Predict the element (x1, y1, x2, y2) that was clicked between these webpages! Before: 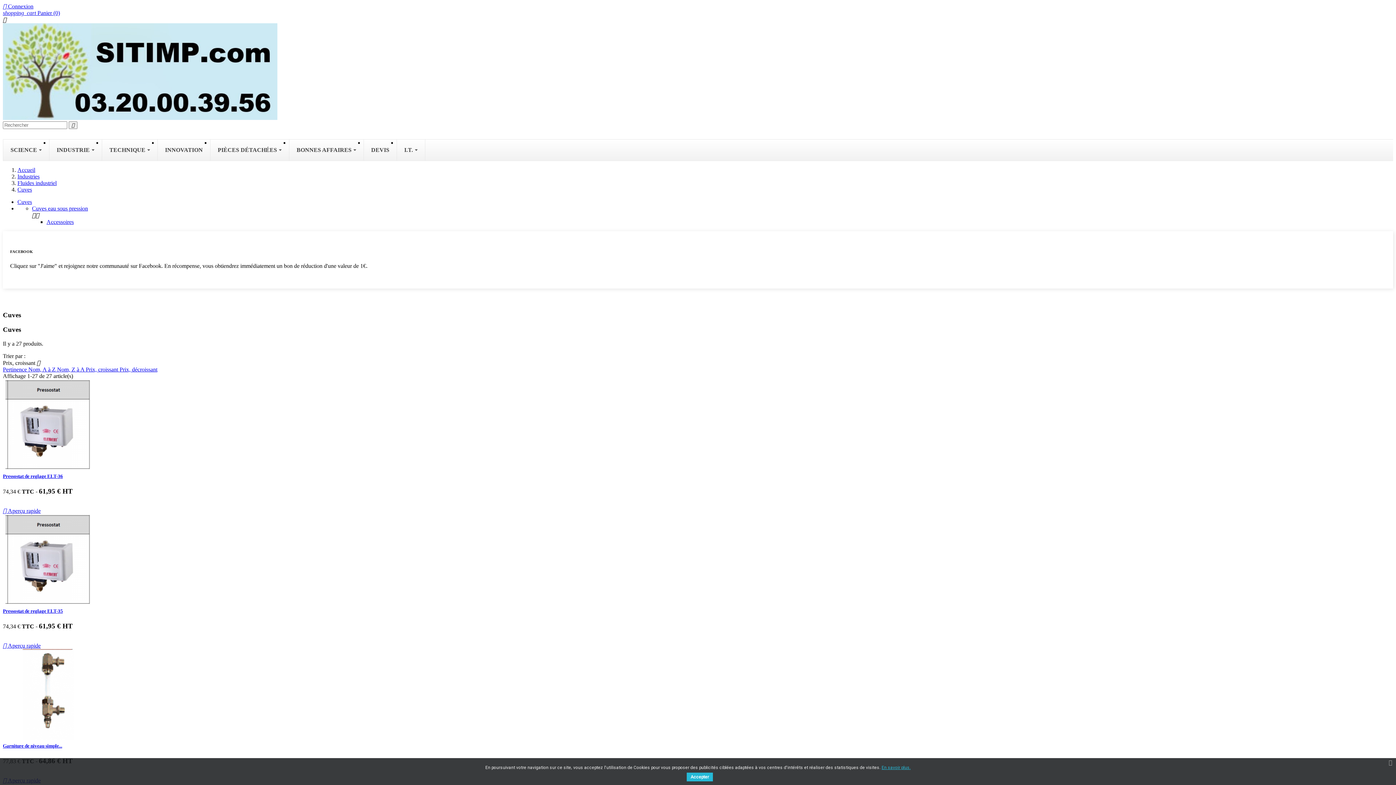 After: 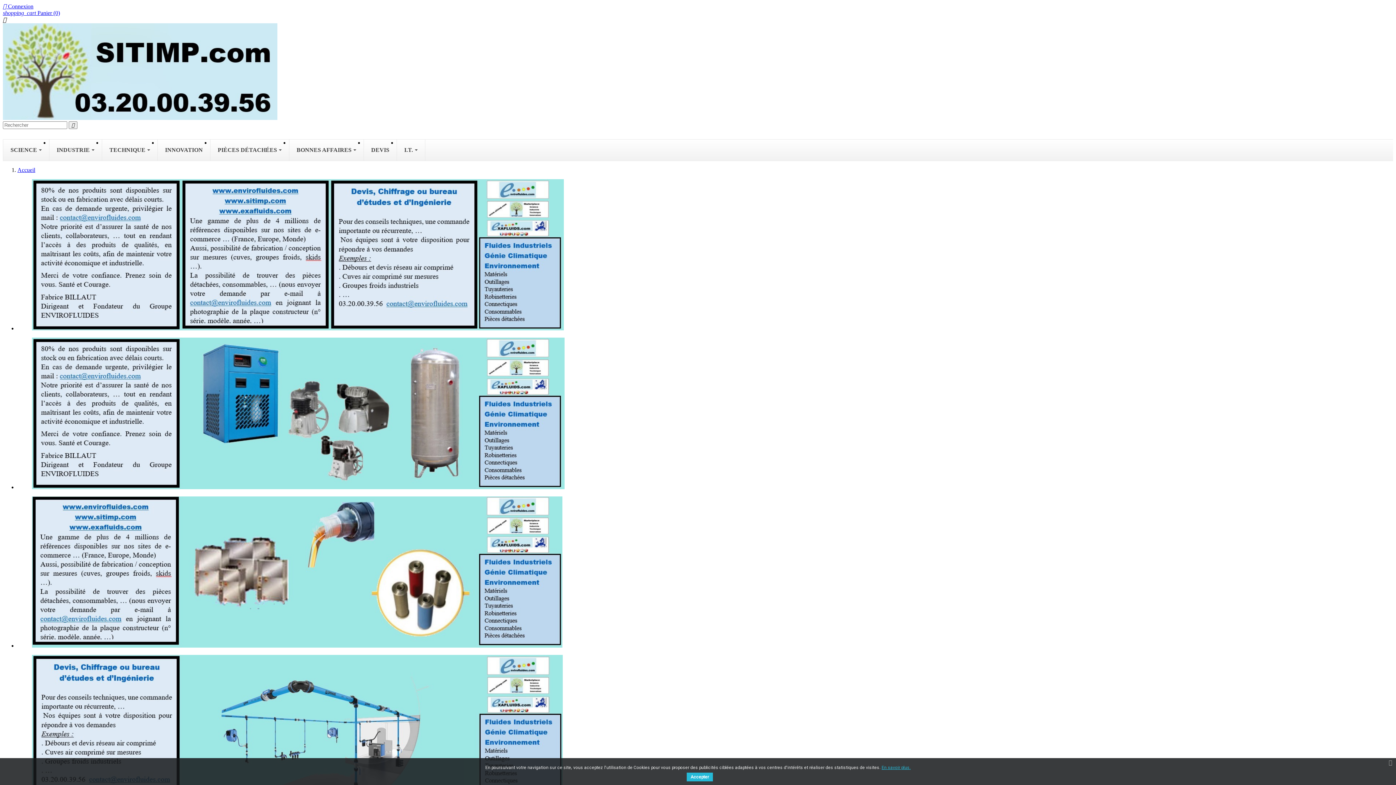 Action: bbox: (17, 166, 35, 173) label: Accueil